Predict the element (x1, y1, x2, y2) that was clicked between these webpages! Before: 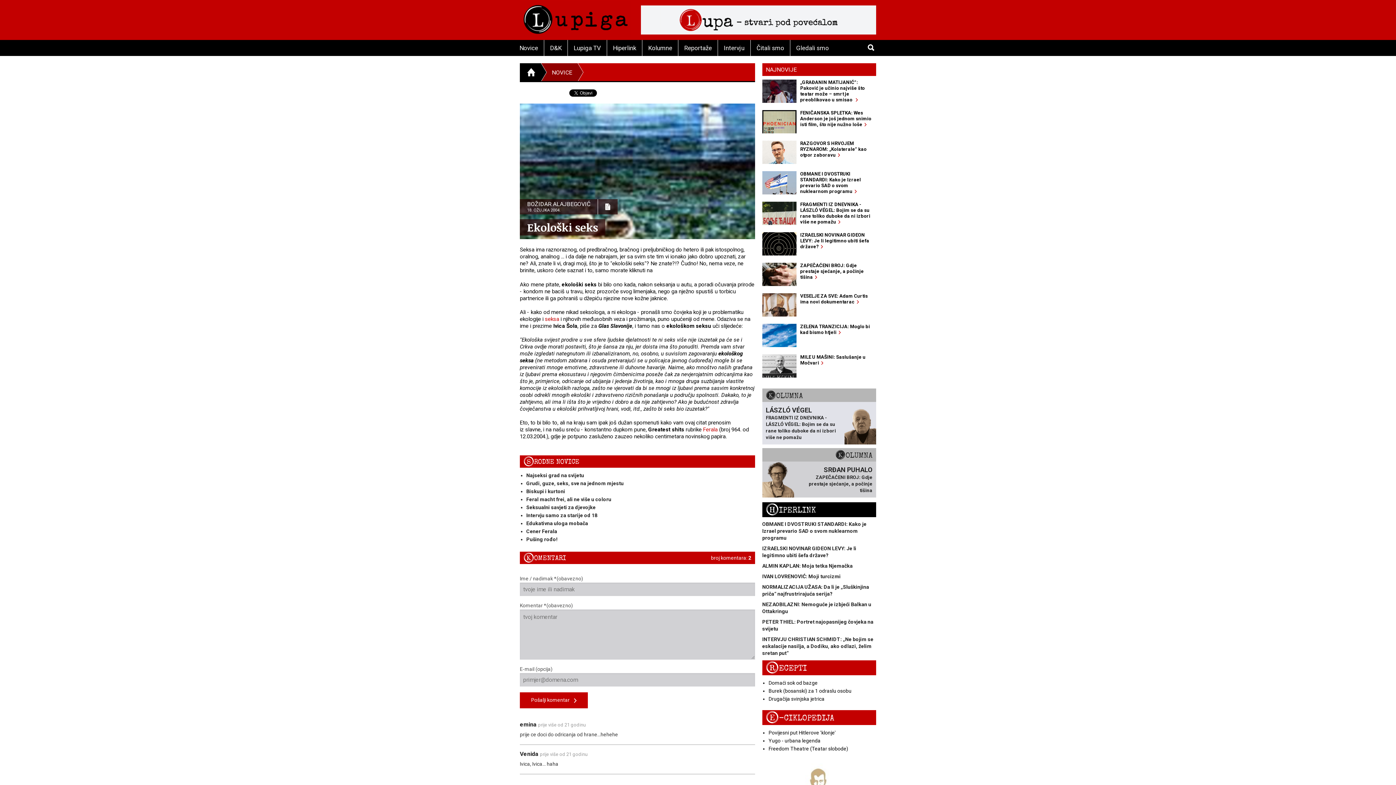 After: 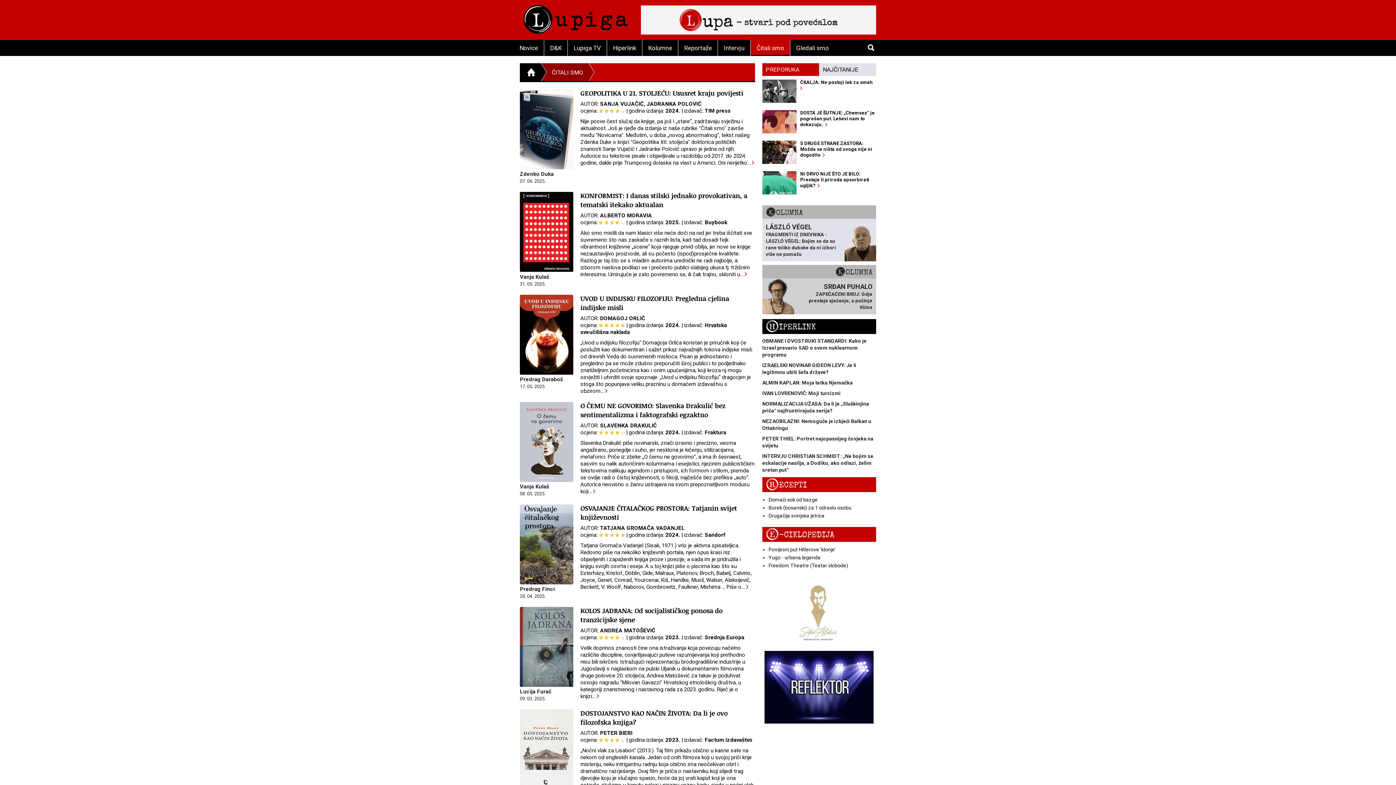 Action: label: Čitali smo bbox: (750, 40, 790, 56)